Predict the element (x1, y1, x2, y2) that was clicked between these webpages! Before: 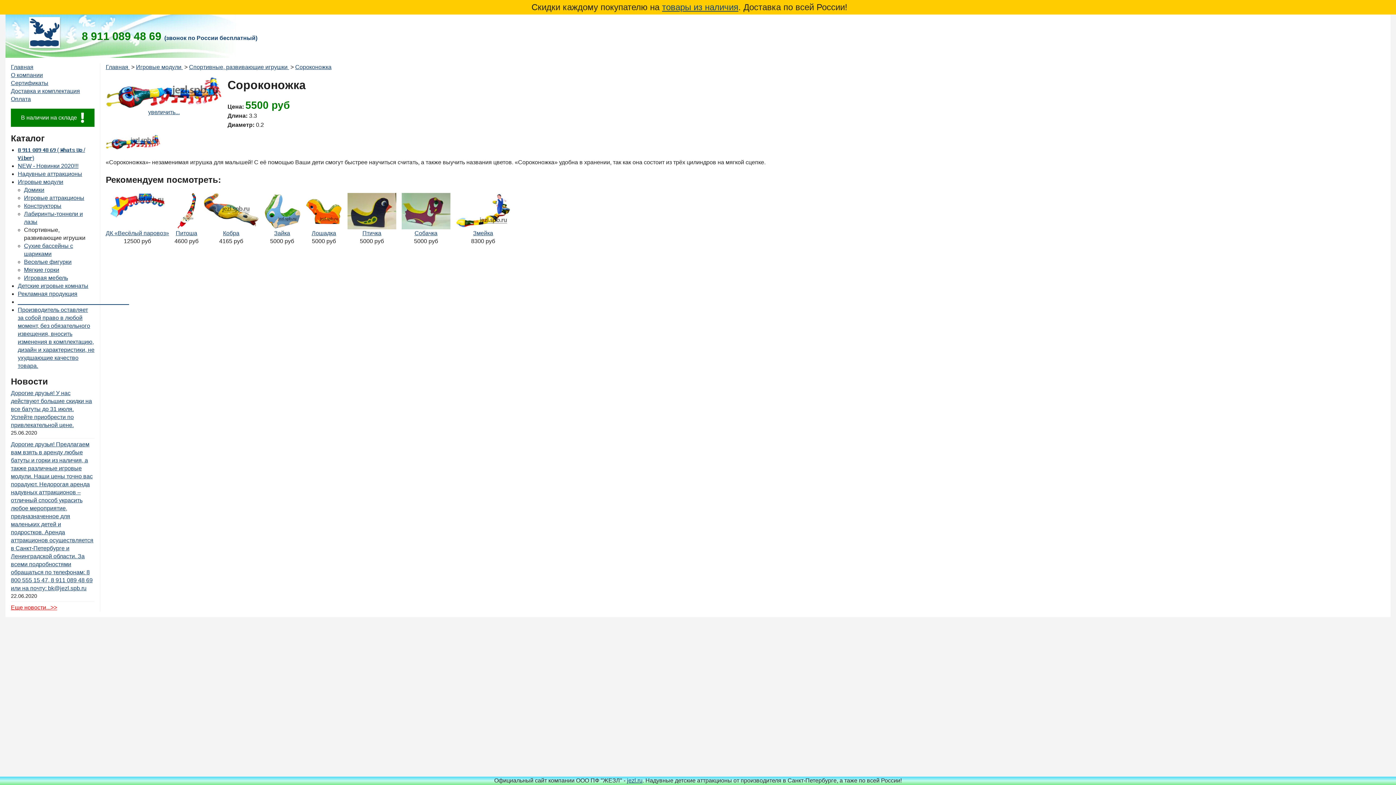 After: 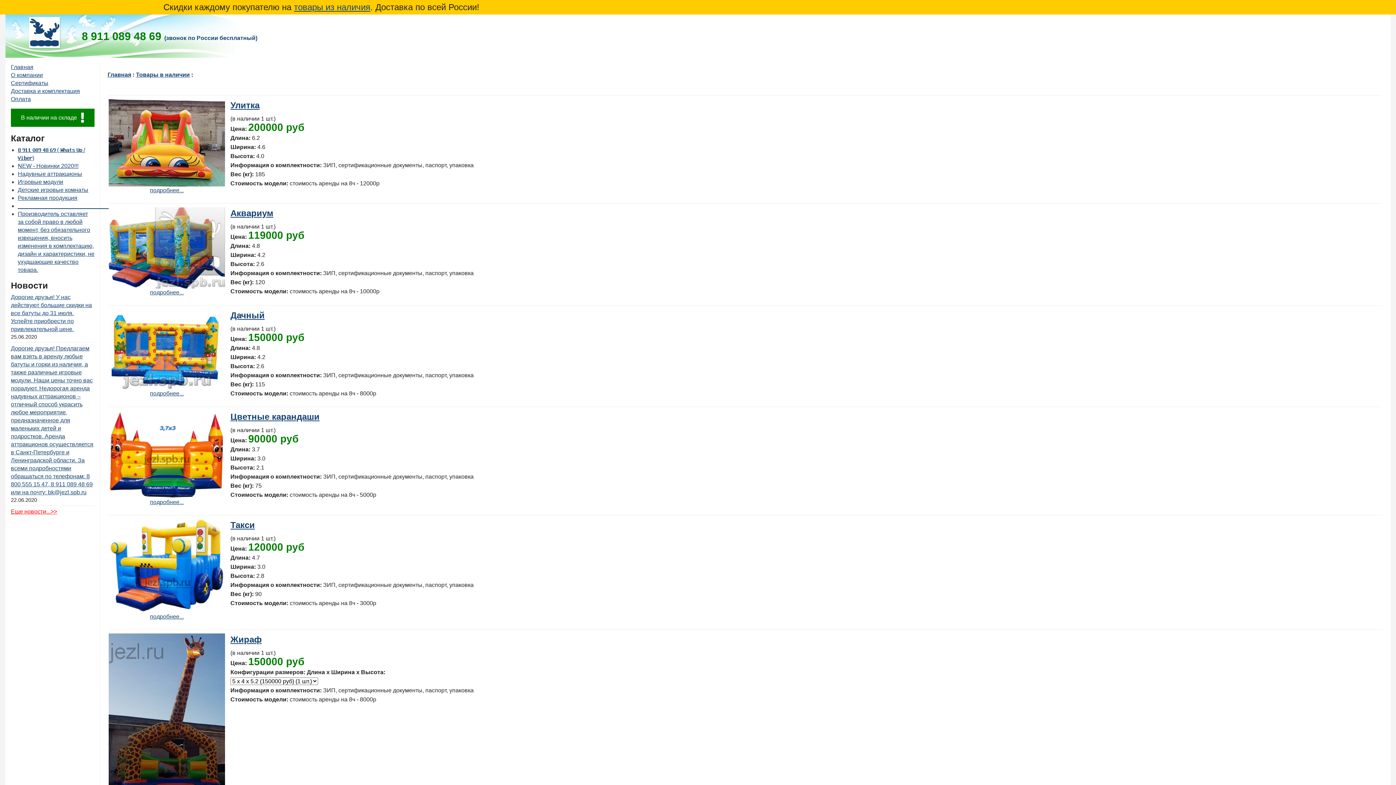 Action: label: В наличии на складе bbox: (10, 108, 94, 126)